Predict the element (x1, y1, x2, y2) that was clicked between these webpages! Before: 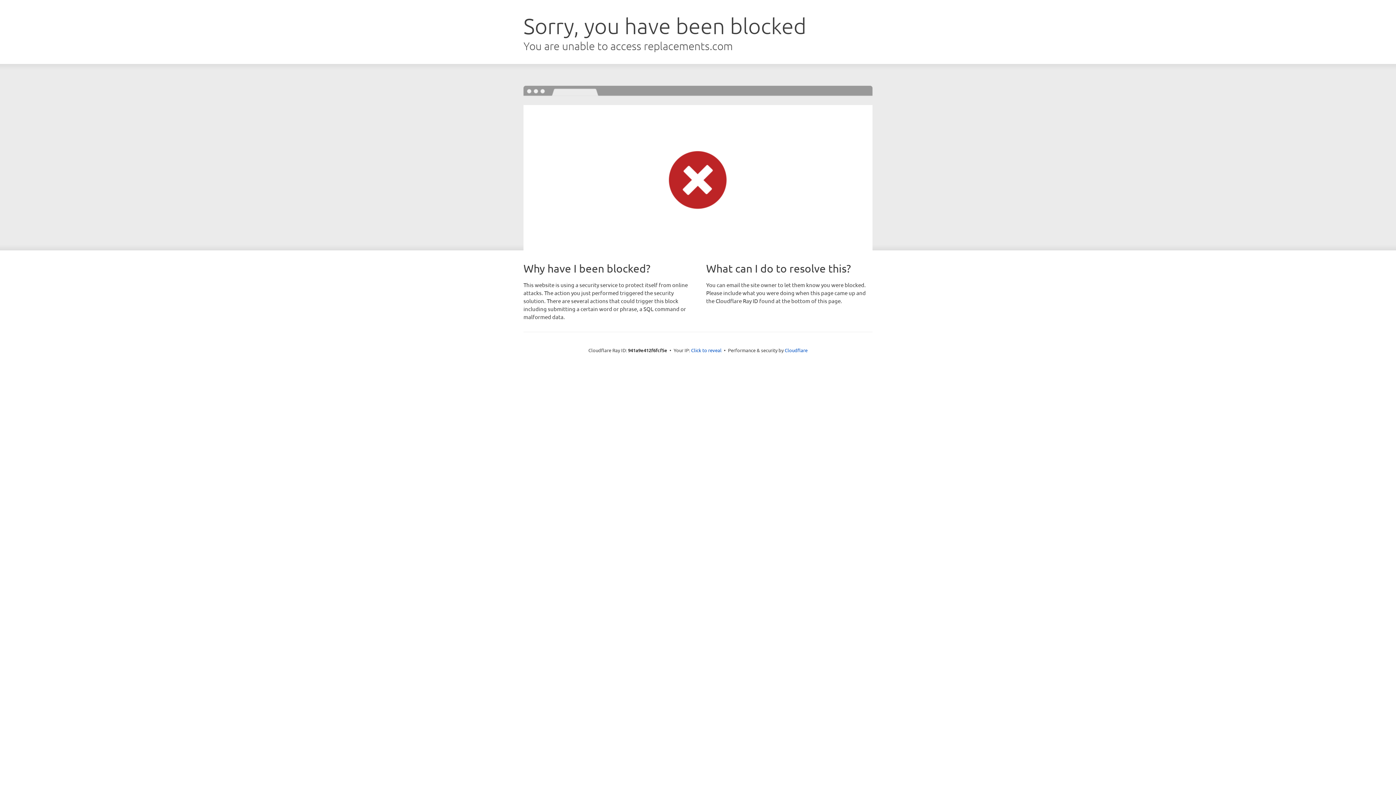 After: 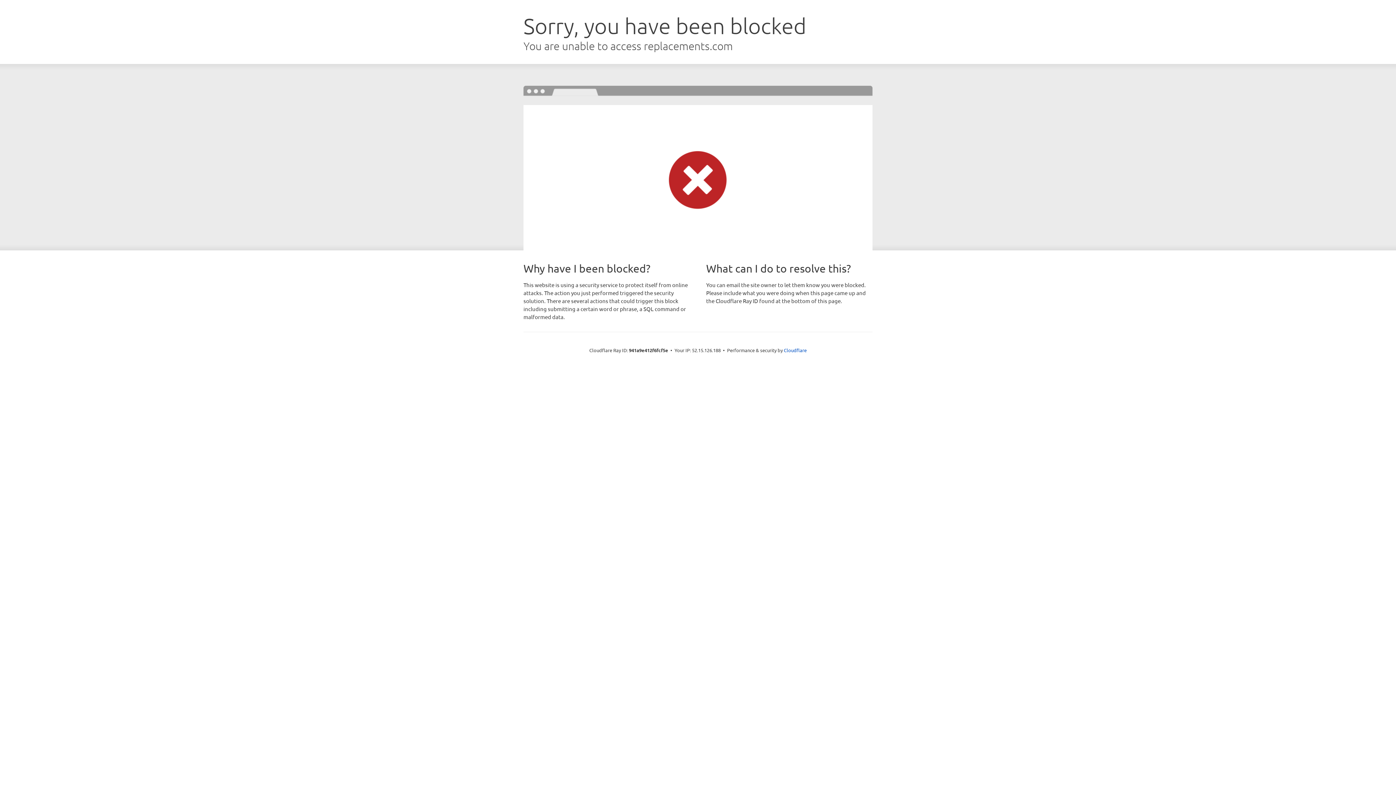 Action: bbox: (691, 346, 721, 353) label: Click to reveal